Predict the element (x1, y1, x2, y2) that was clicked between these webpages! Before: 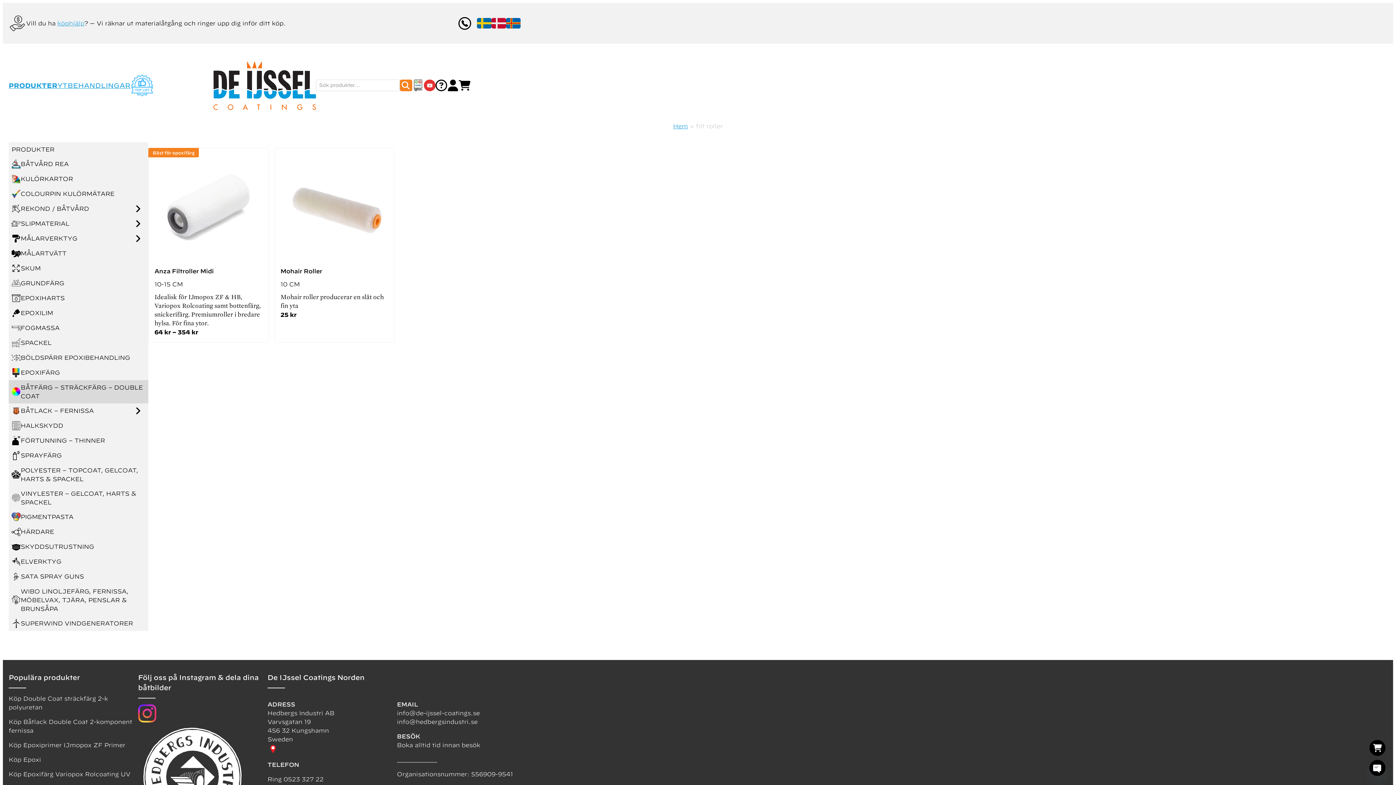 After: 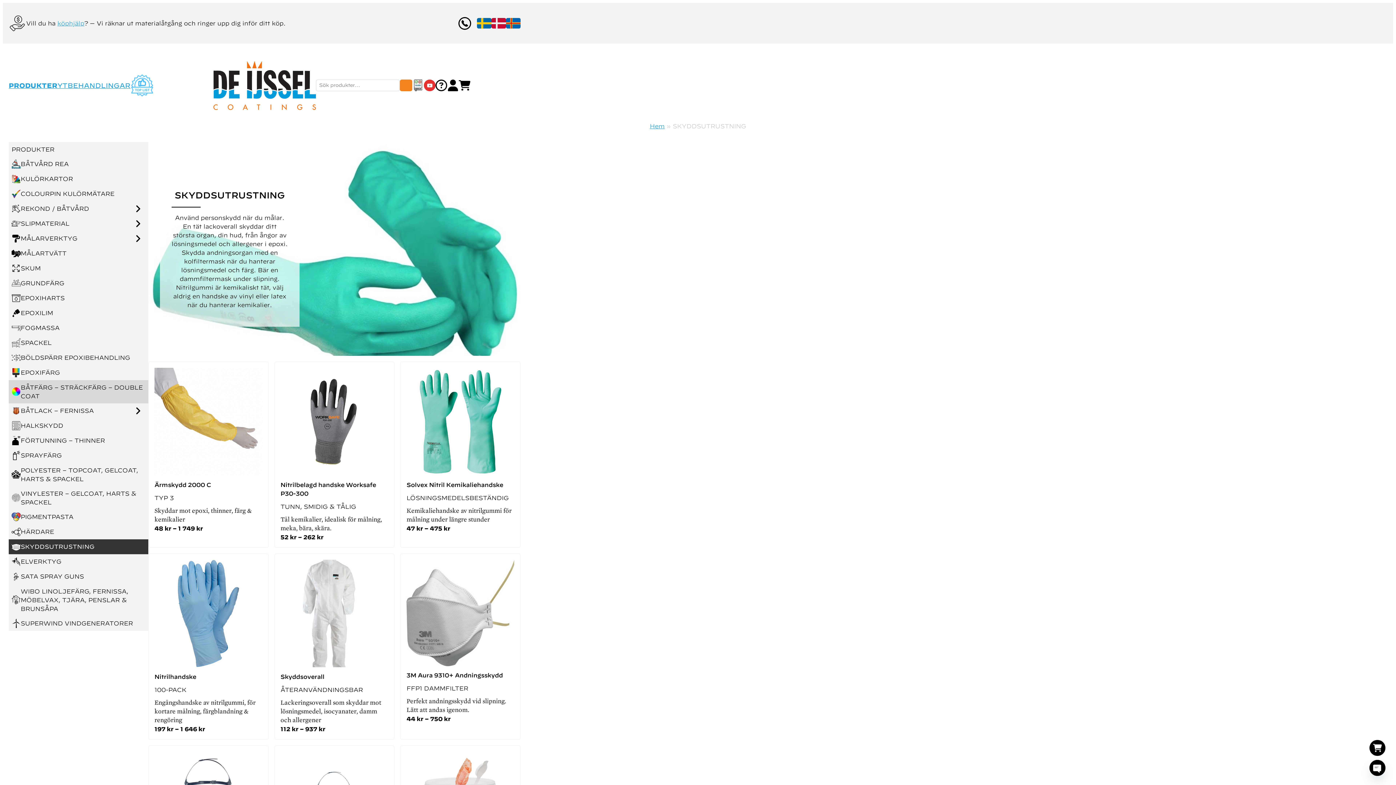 Action: label: SKYDDSUTRUSTNING bbox: (11, 542, 94, 551)